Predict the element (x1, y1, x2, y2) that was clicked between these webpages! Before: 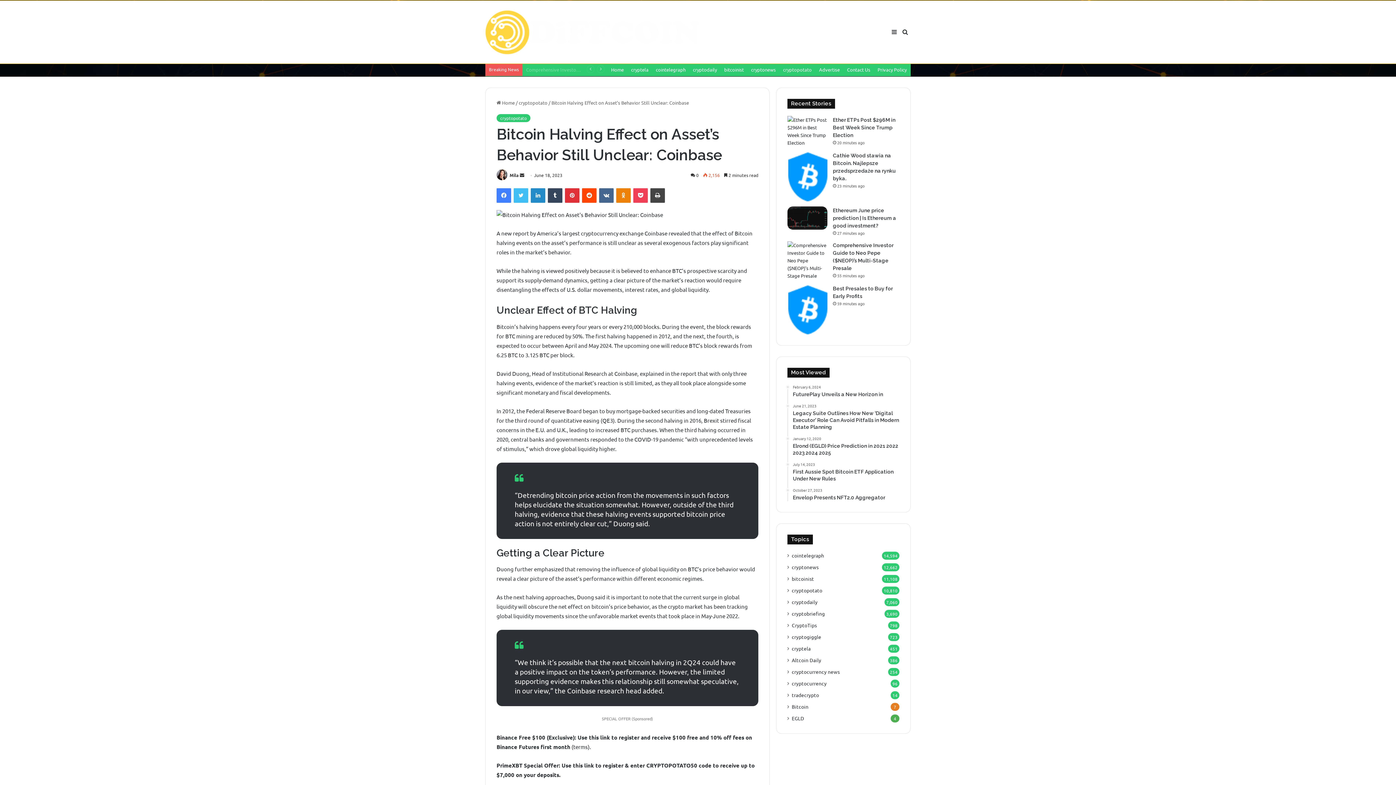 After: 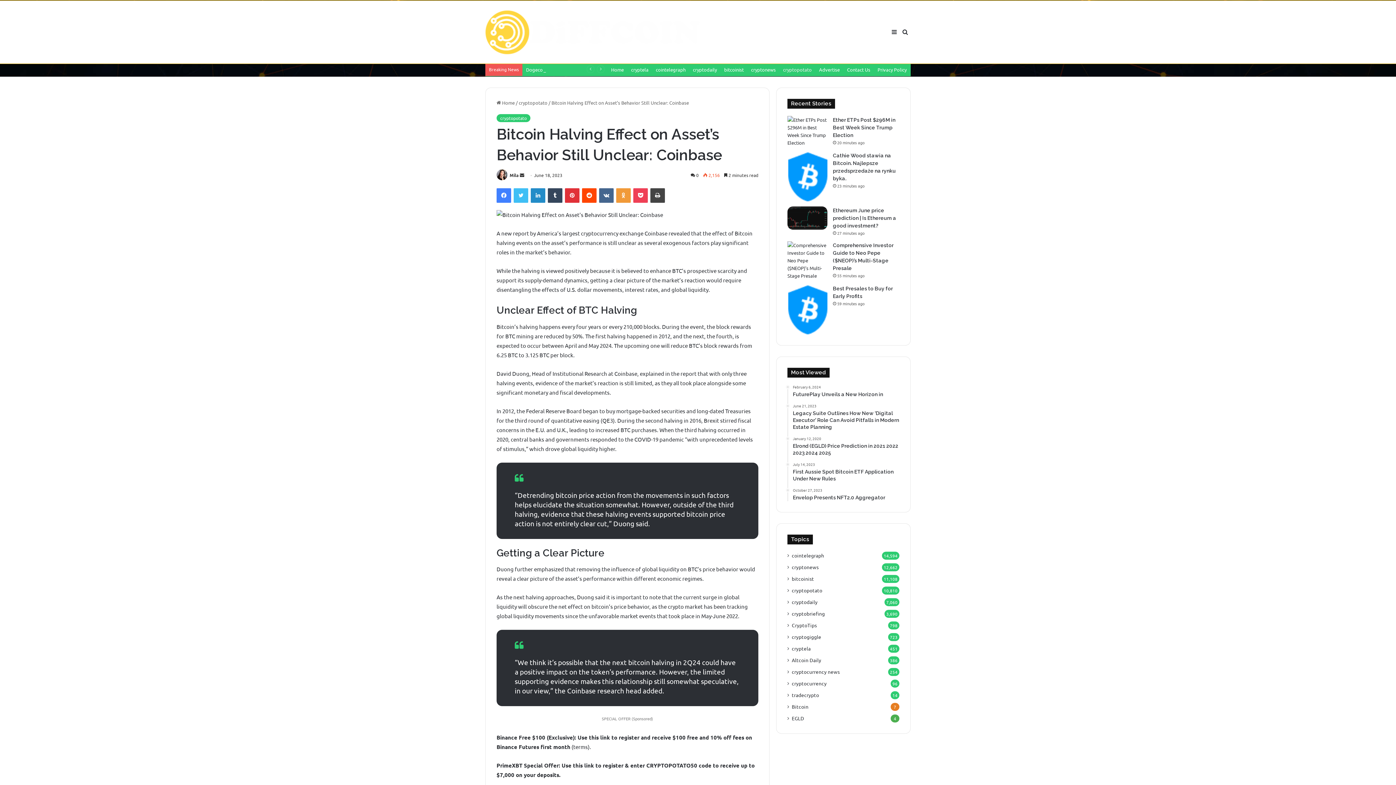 Action: label: Odnoklassniki bbox: (616, 188, 630, 203)